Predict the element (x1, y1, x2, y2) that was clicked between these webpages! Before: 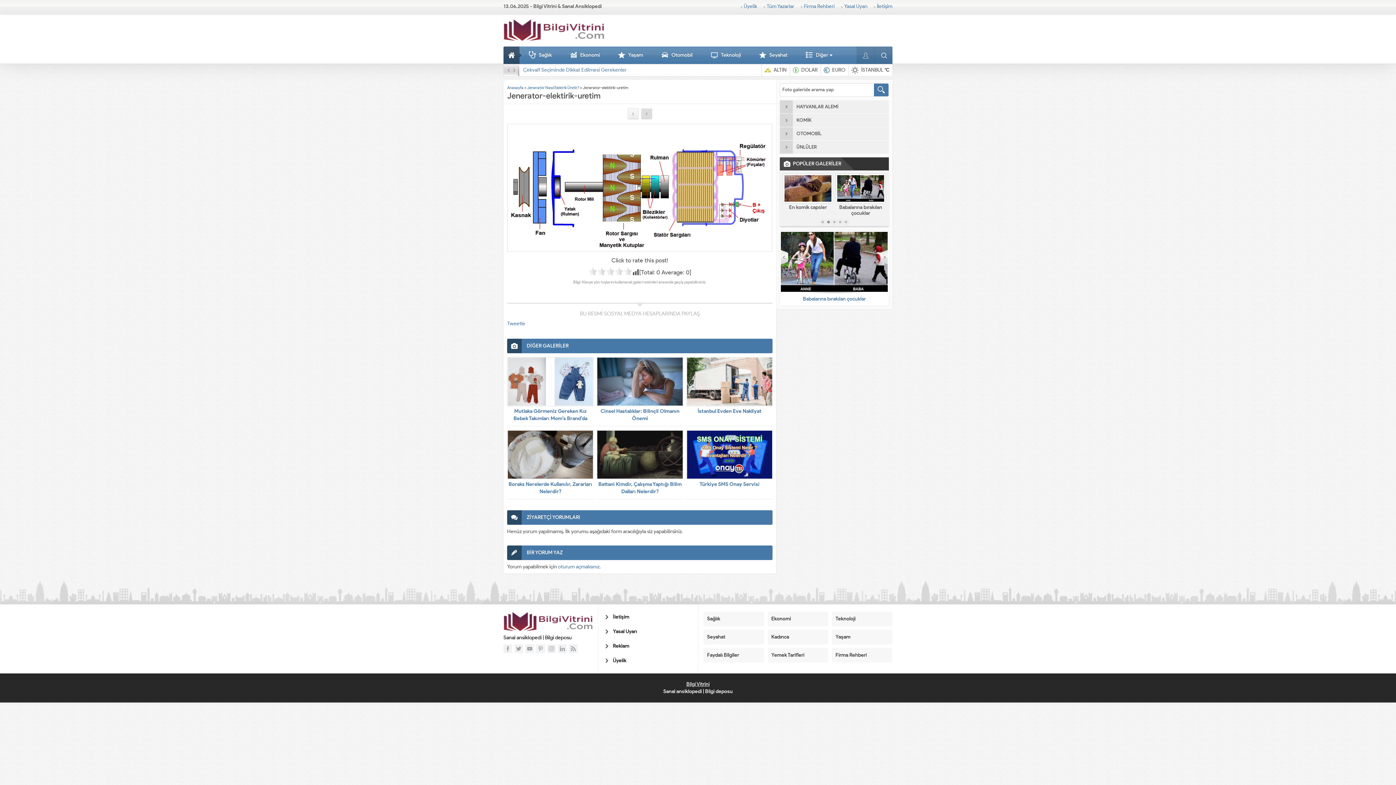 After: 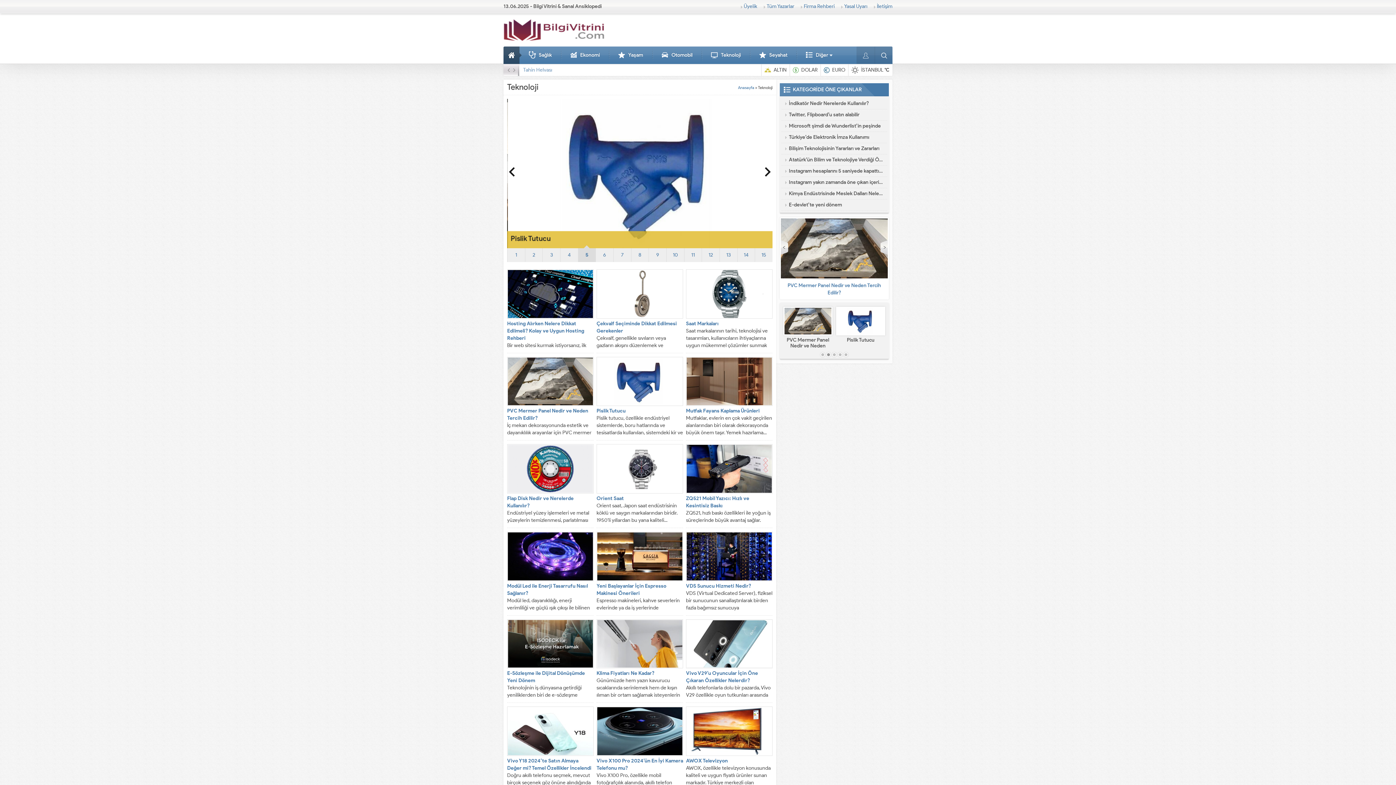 Action: label: Teknoloji bbox: (701, 46, 750, 64)